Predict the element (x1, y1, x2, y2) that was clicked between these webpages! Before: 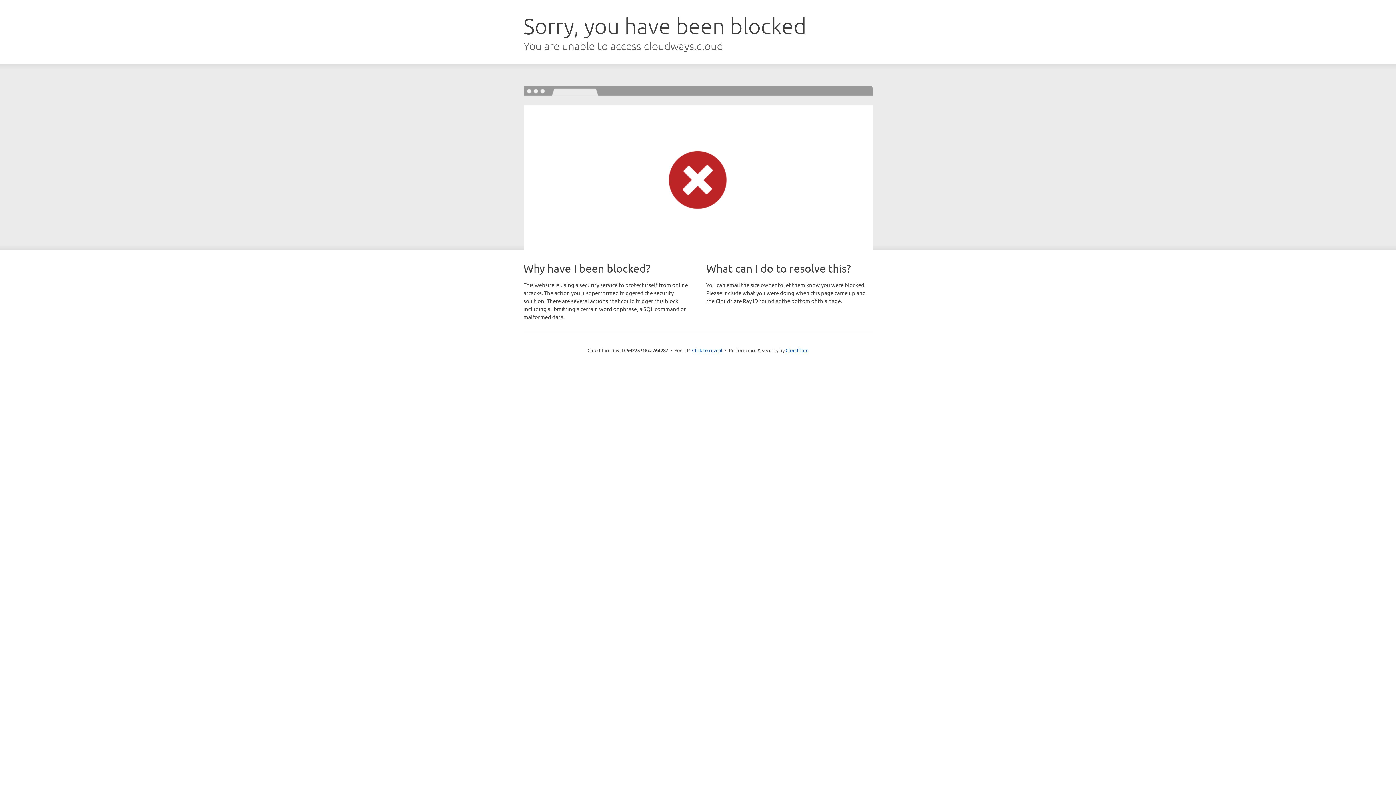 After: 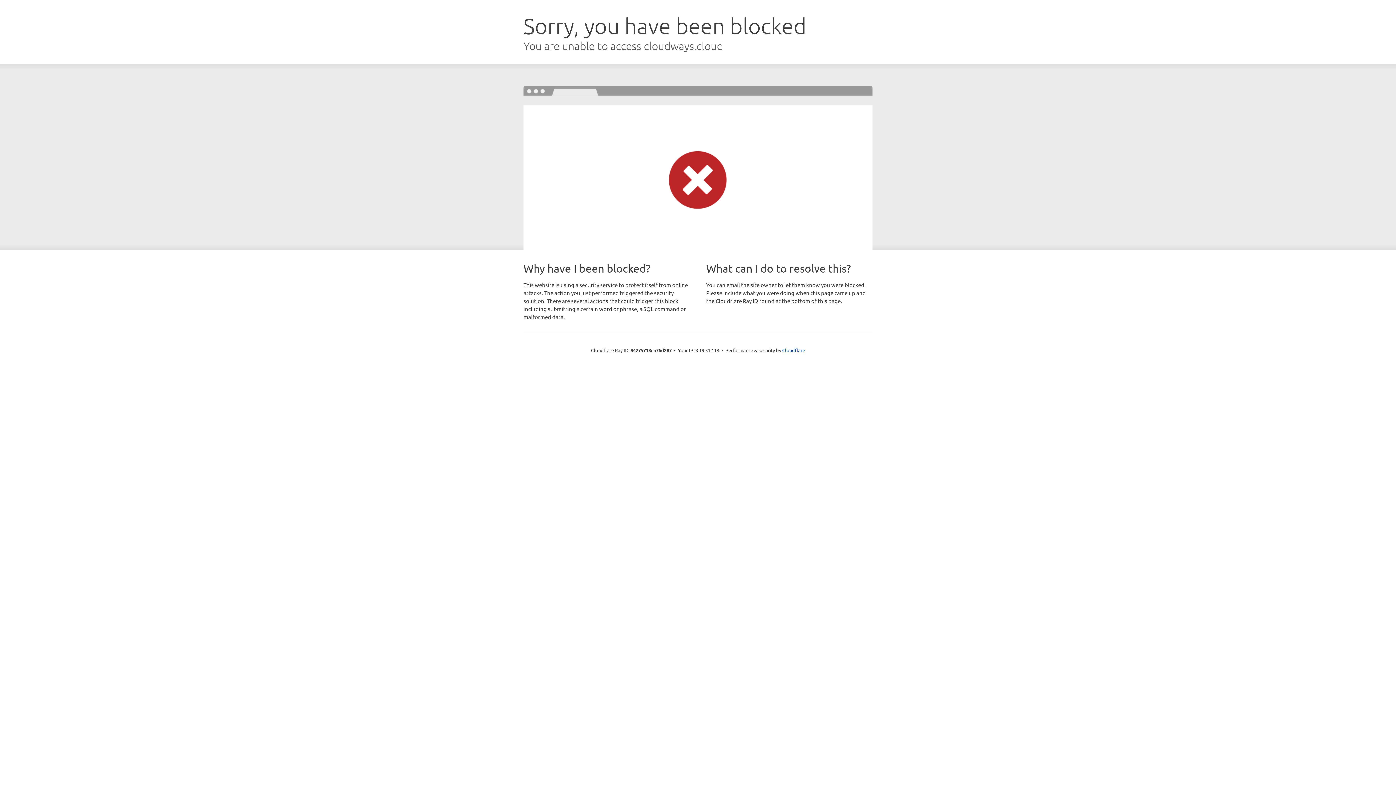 Action: label: Click to reveal bbox: (692, 346, 722, 353)